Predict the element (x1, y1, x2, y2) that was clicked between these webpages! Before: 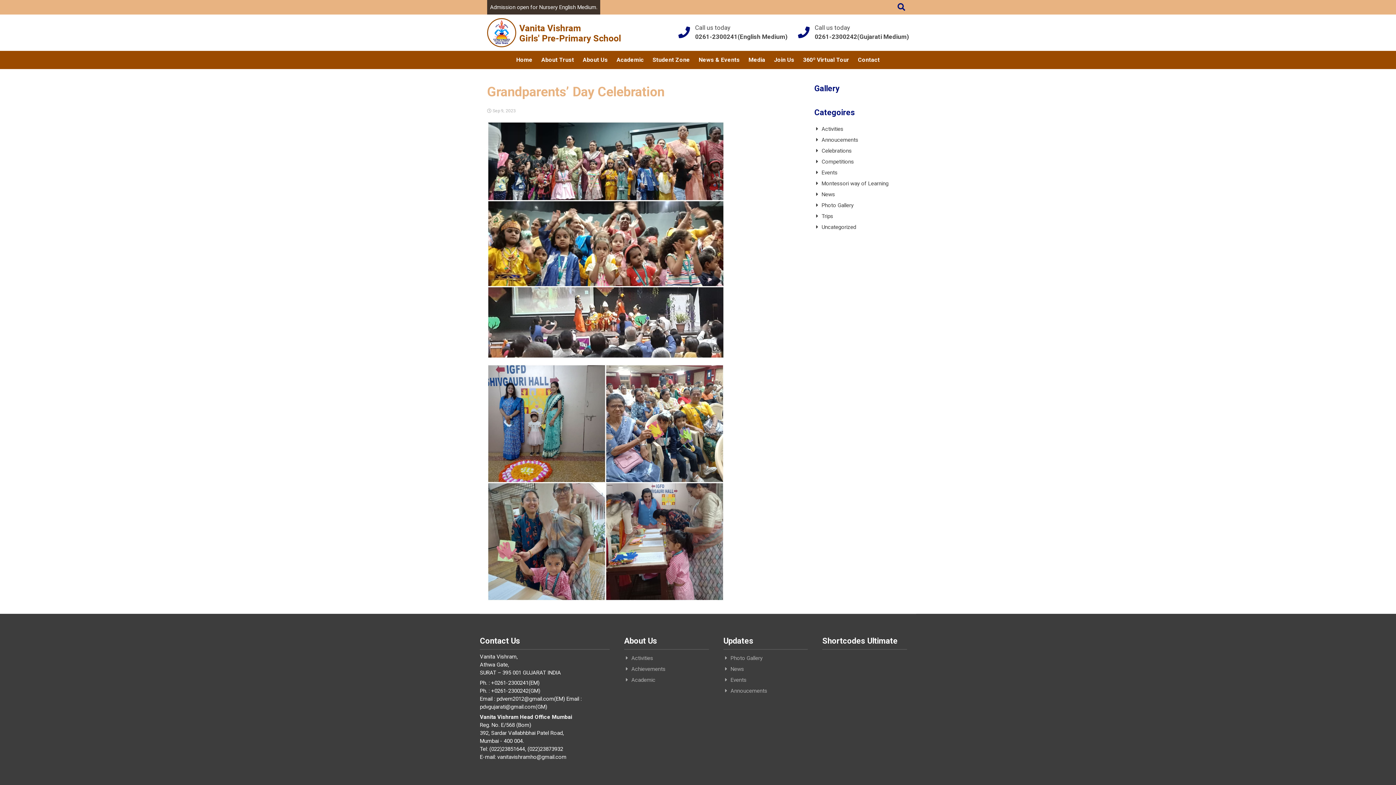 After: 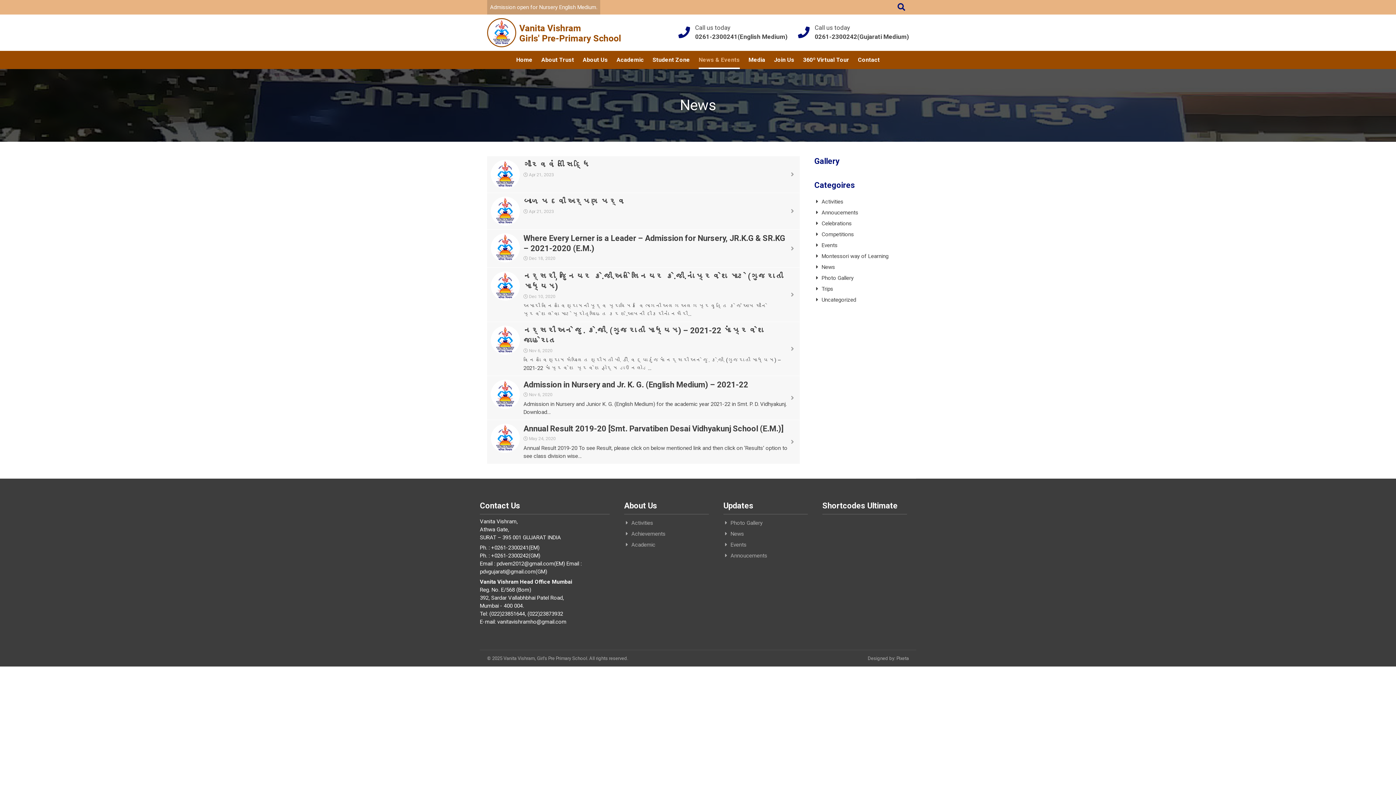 Action: label: News bbox: (814, 189, 909, 200)